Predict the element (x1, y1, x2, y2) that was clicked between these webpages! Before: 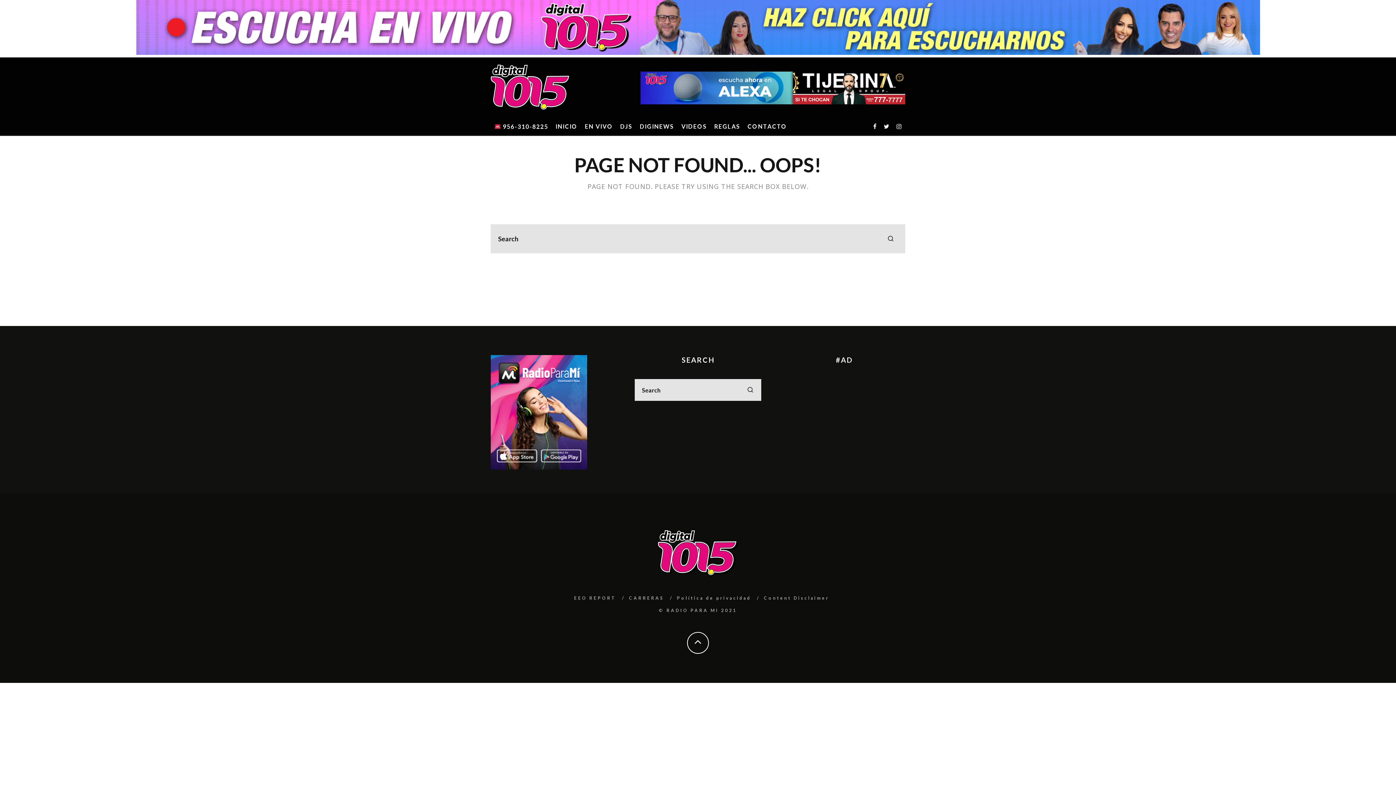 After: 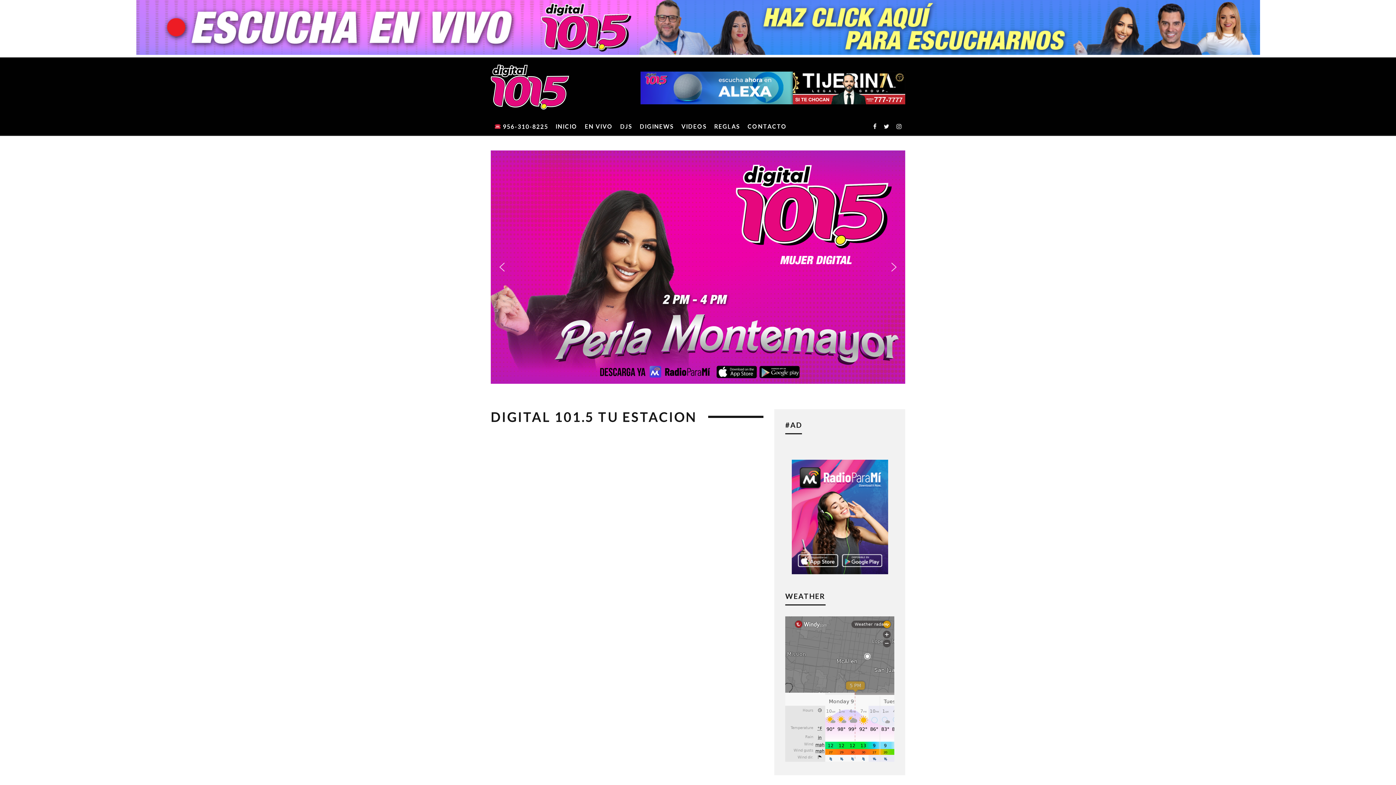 Action: label: INICIO bbox: (552, 118, 581, 134)